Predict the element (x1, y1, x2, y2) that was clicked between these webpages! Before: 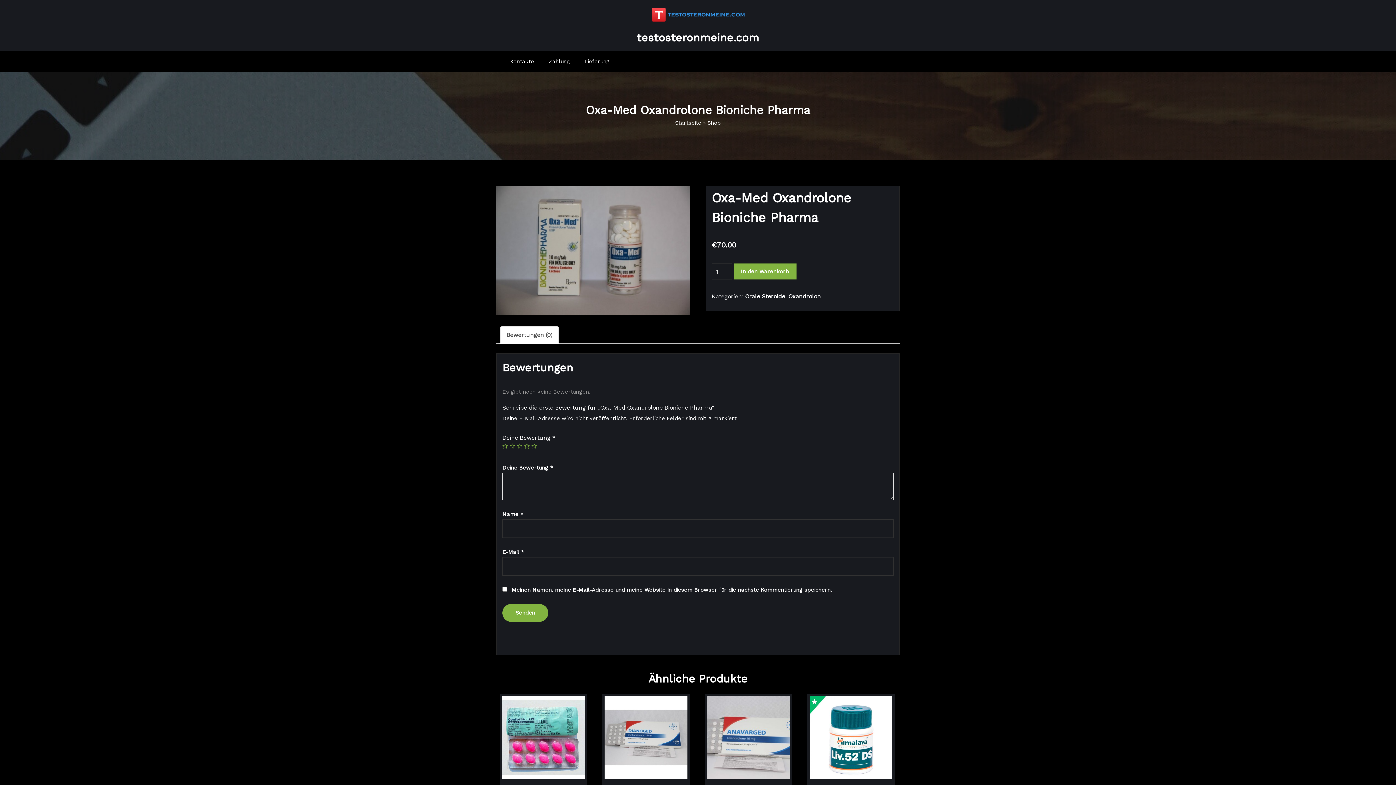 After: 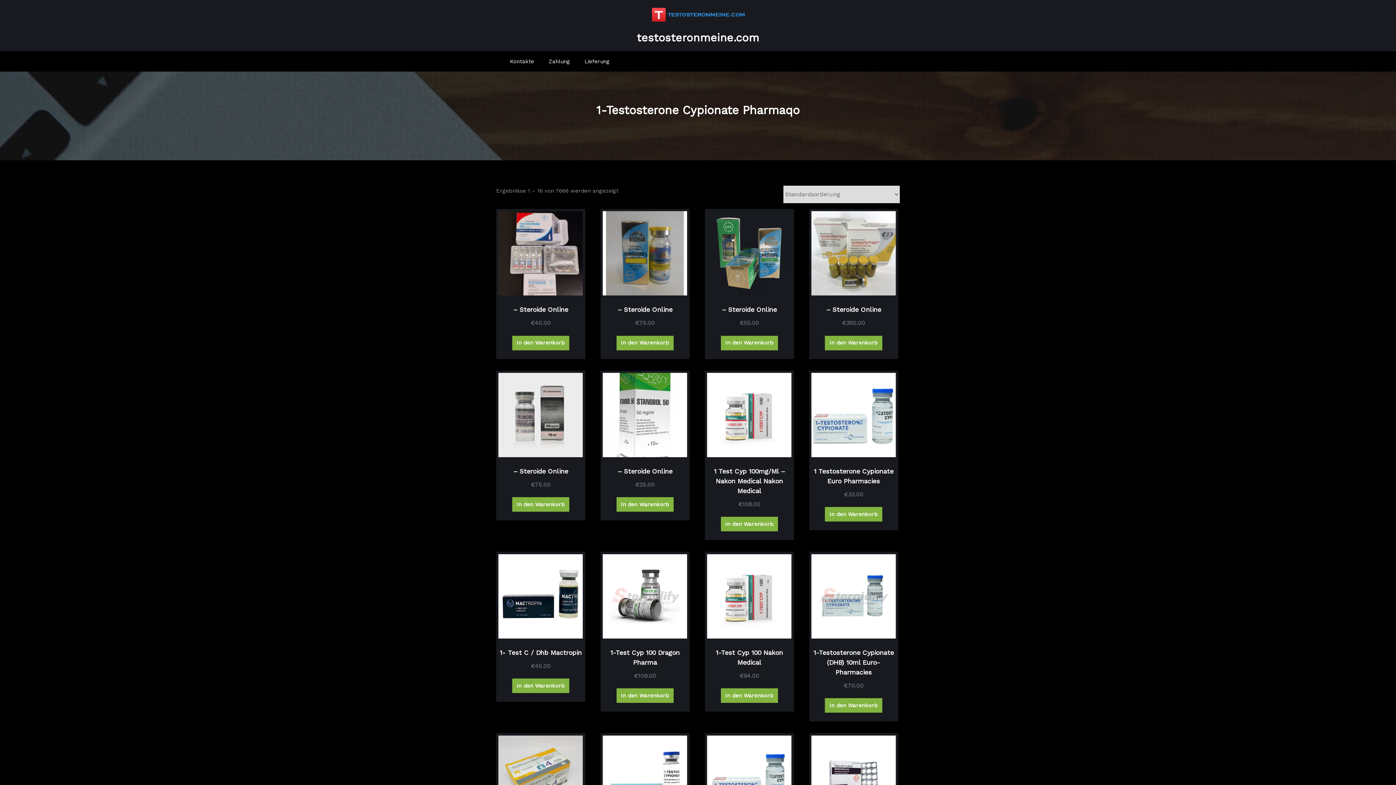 Action: bbox: (636, 31, 759, 43) label: testosteronmeine.com